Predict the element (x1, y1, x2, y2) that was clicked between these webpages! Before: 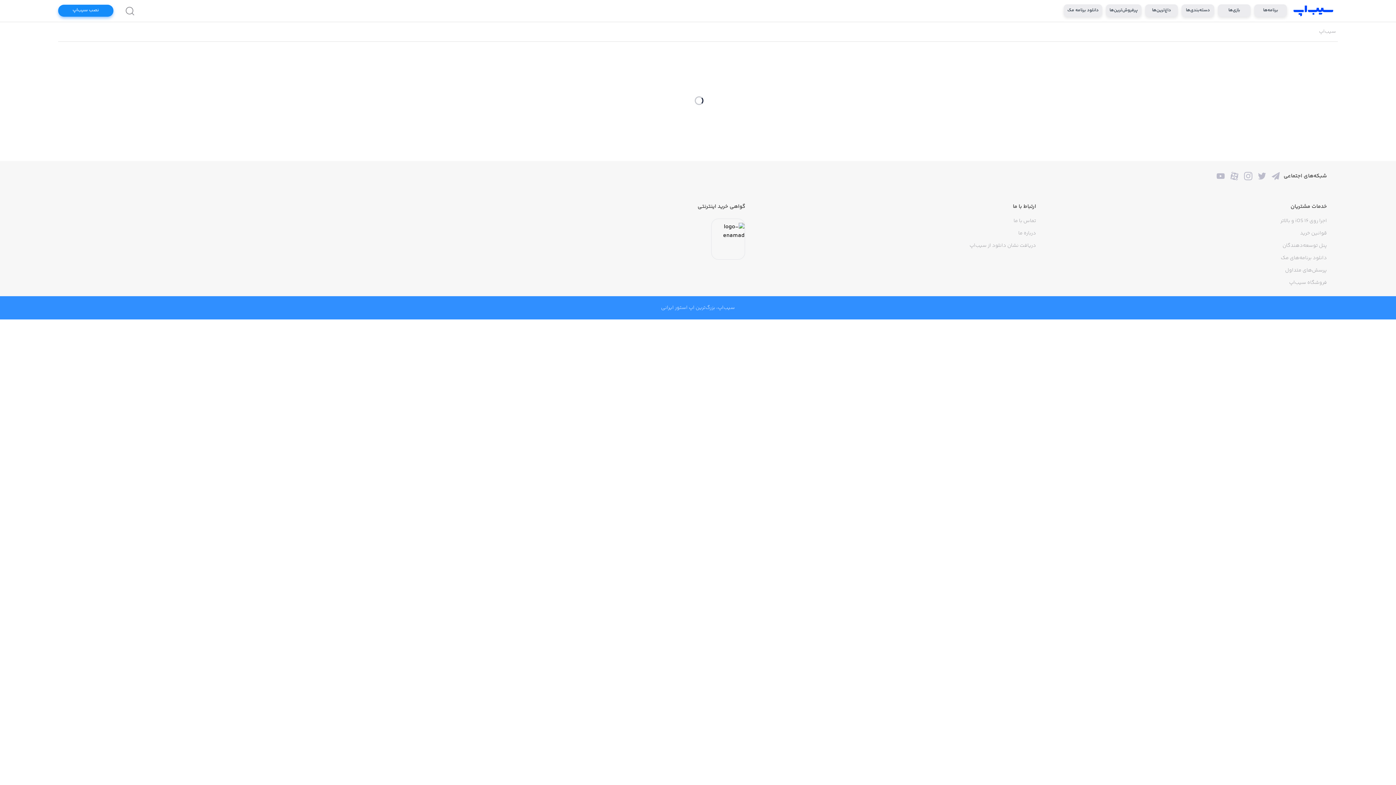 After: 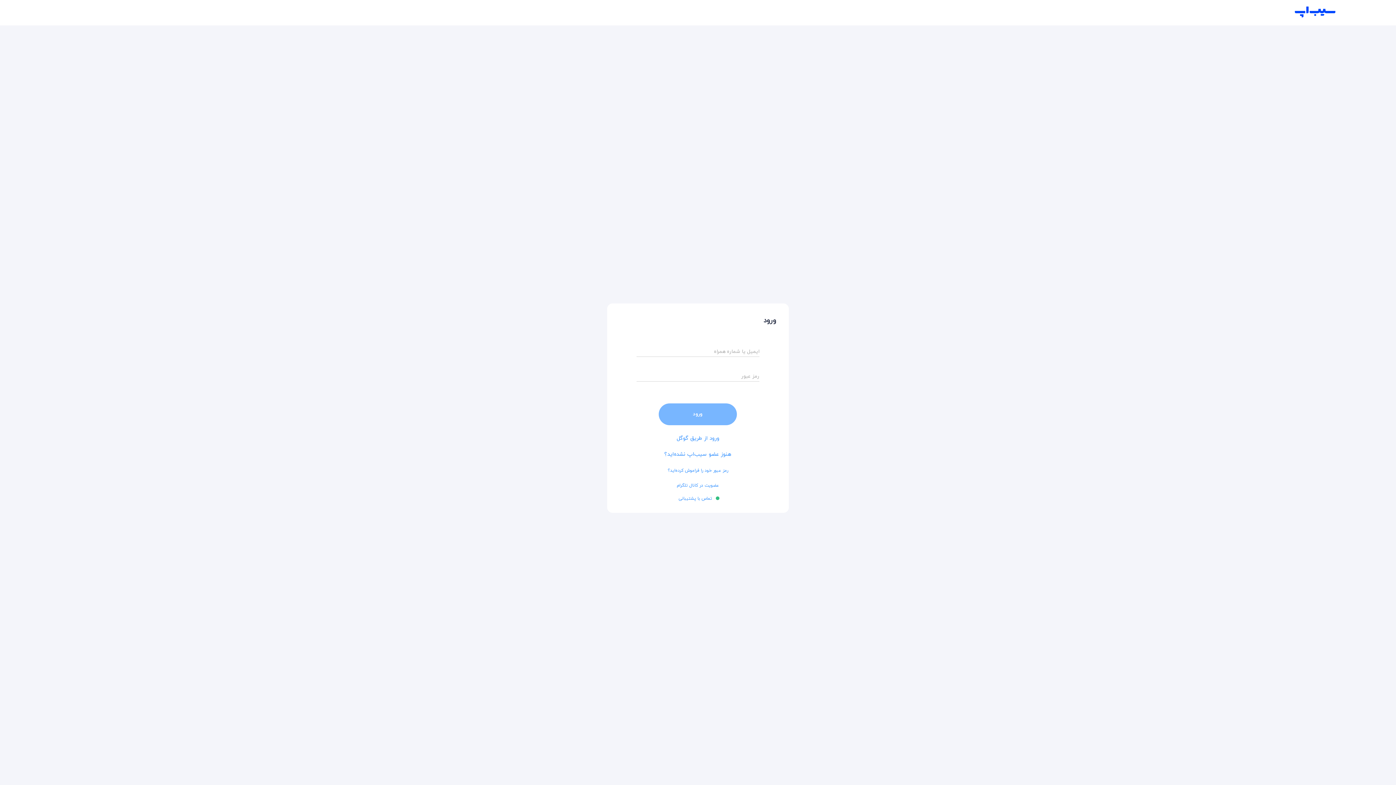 Action: bbox: (1054, 239, 1330, 252) label: پنل توسعه‌دهندگان